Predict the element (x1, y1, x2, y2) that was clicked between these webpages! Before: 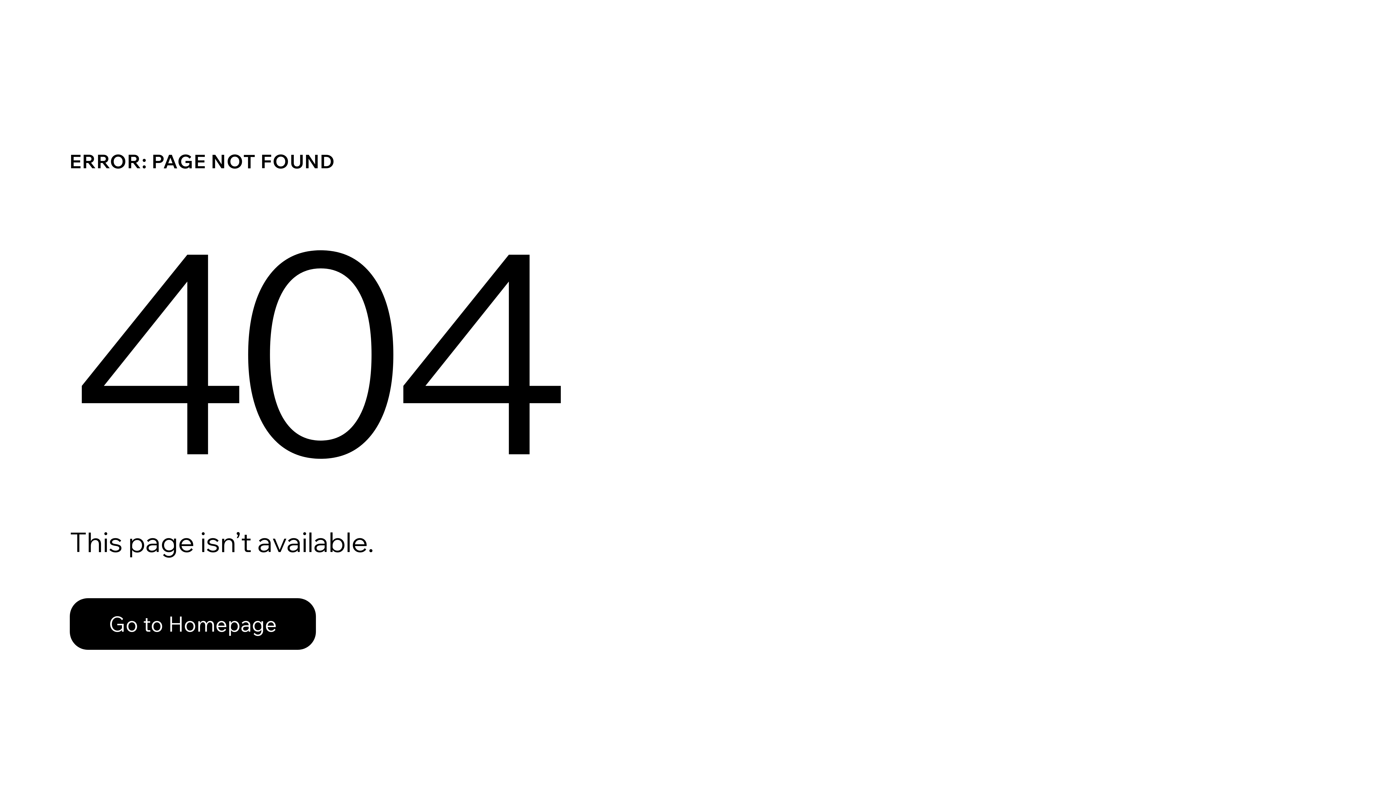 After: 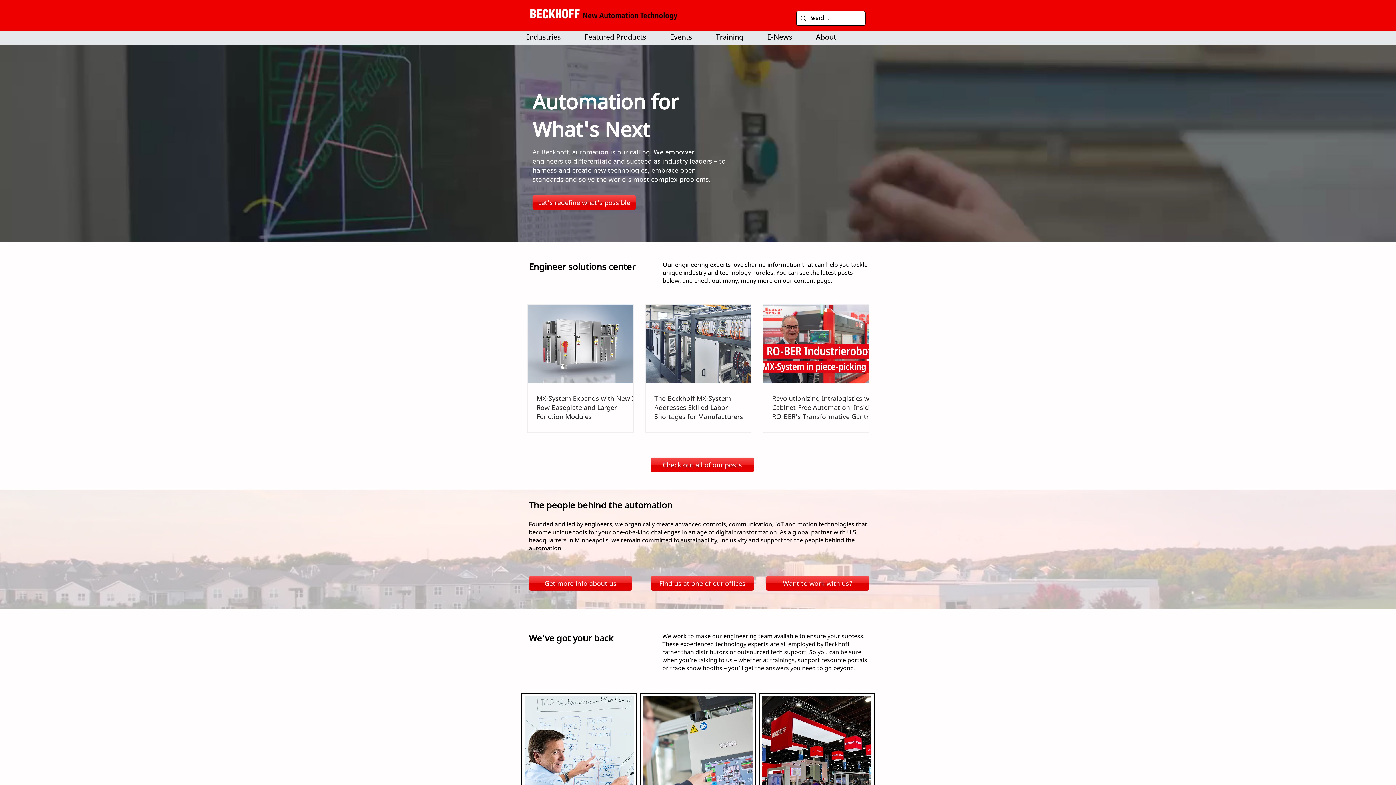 Action: label: Go to Homepage bbox: (69, 582, 768, 659)